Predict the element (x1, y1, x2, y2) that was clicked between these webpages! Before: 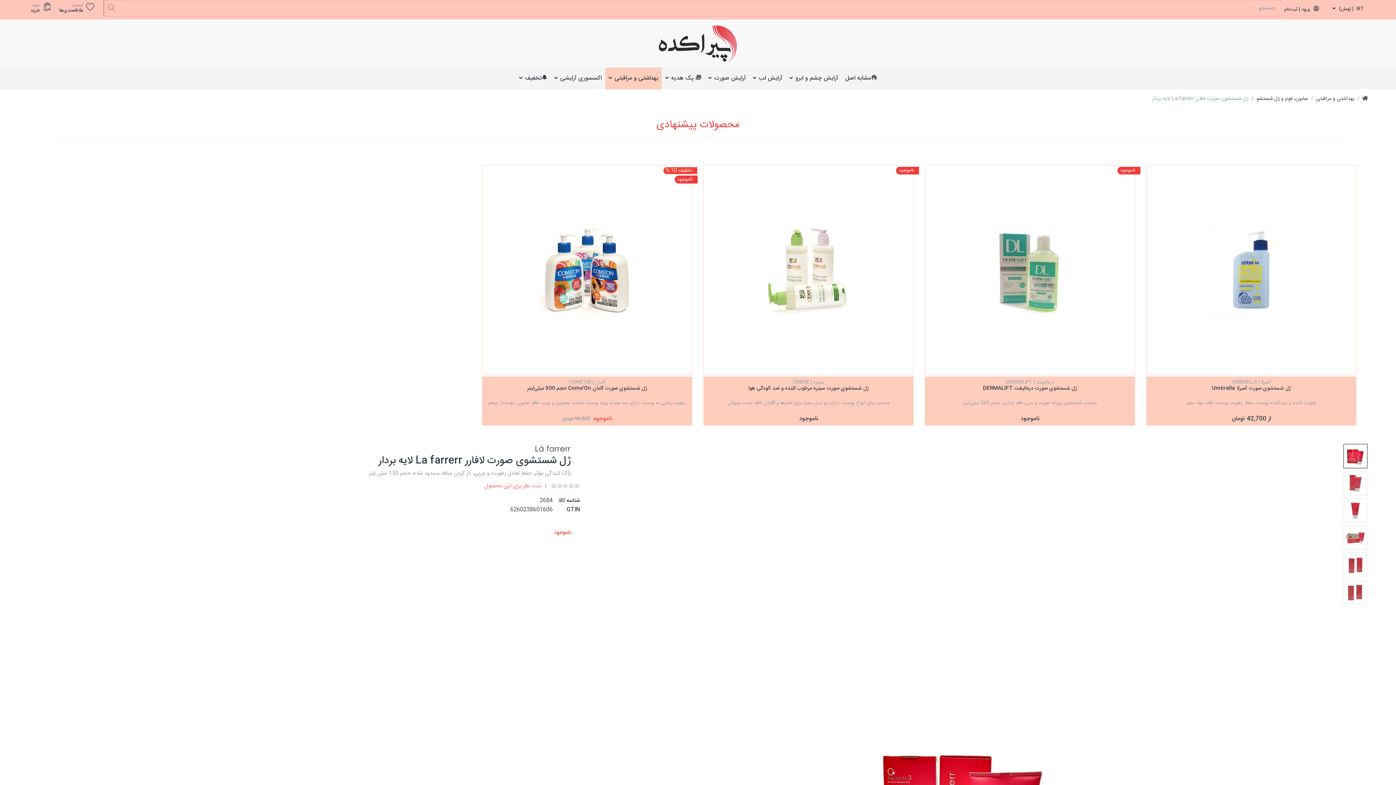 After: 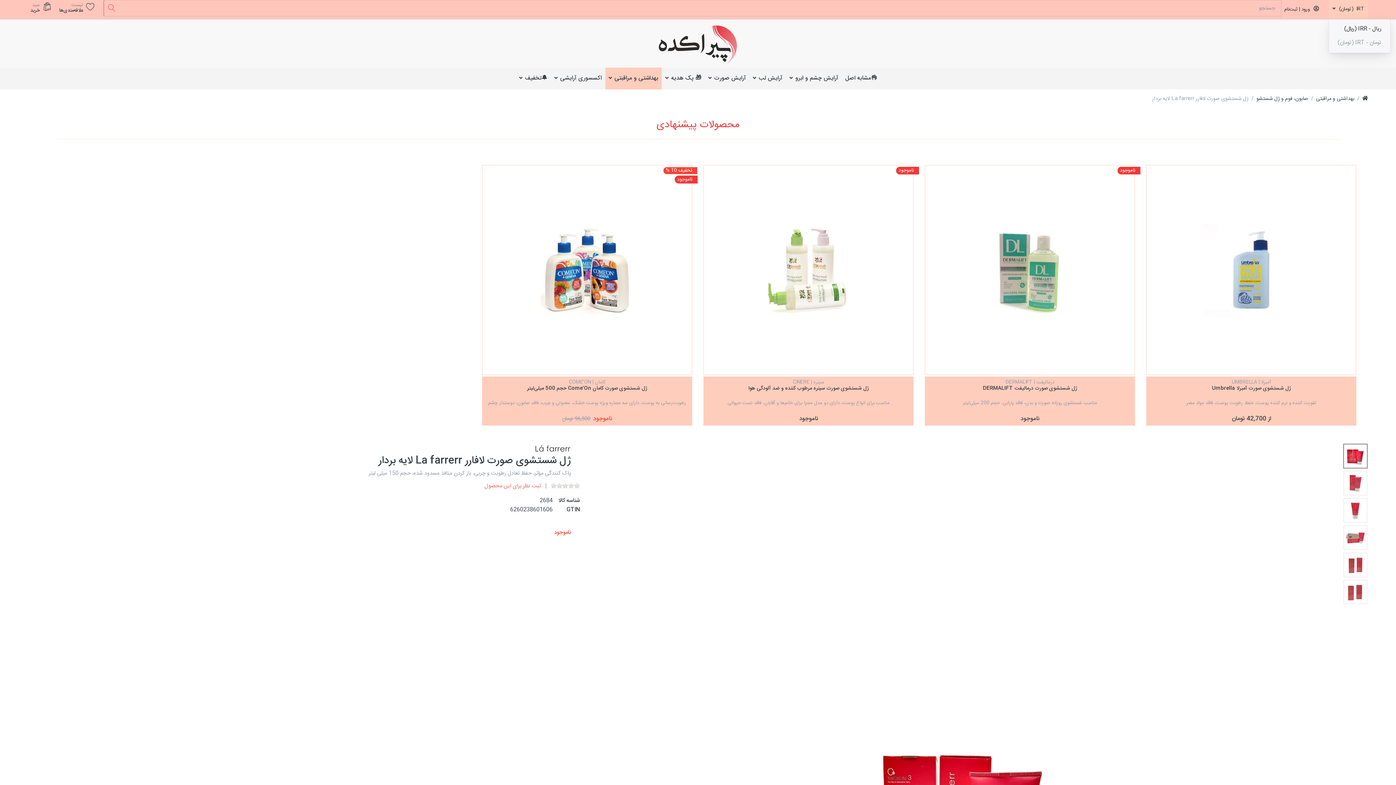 Action: bbox: (1329, 0, 1368, 18) label: IRT (تومان) 